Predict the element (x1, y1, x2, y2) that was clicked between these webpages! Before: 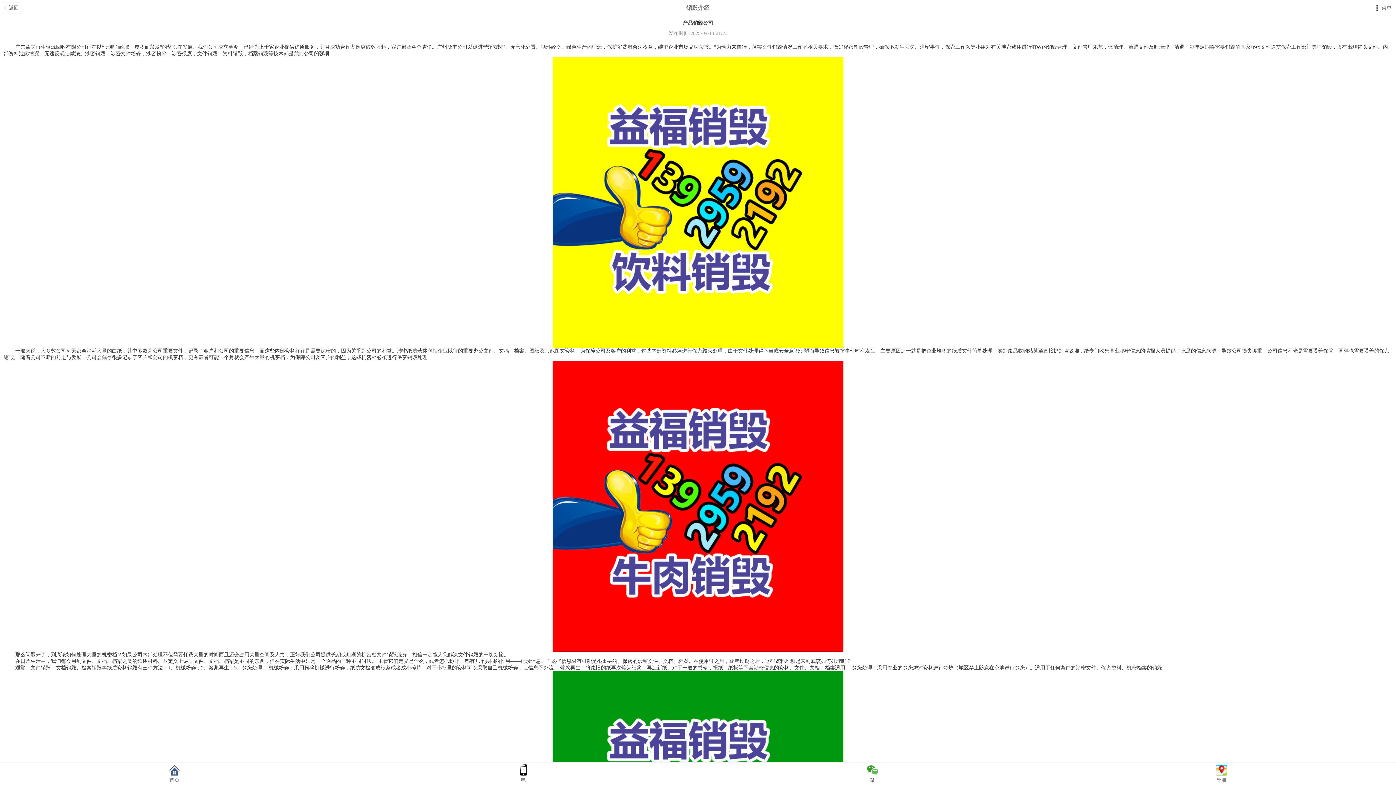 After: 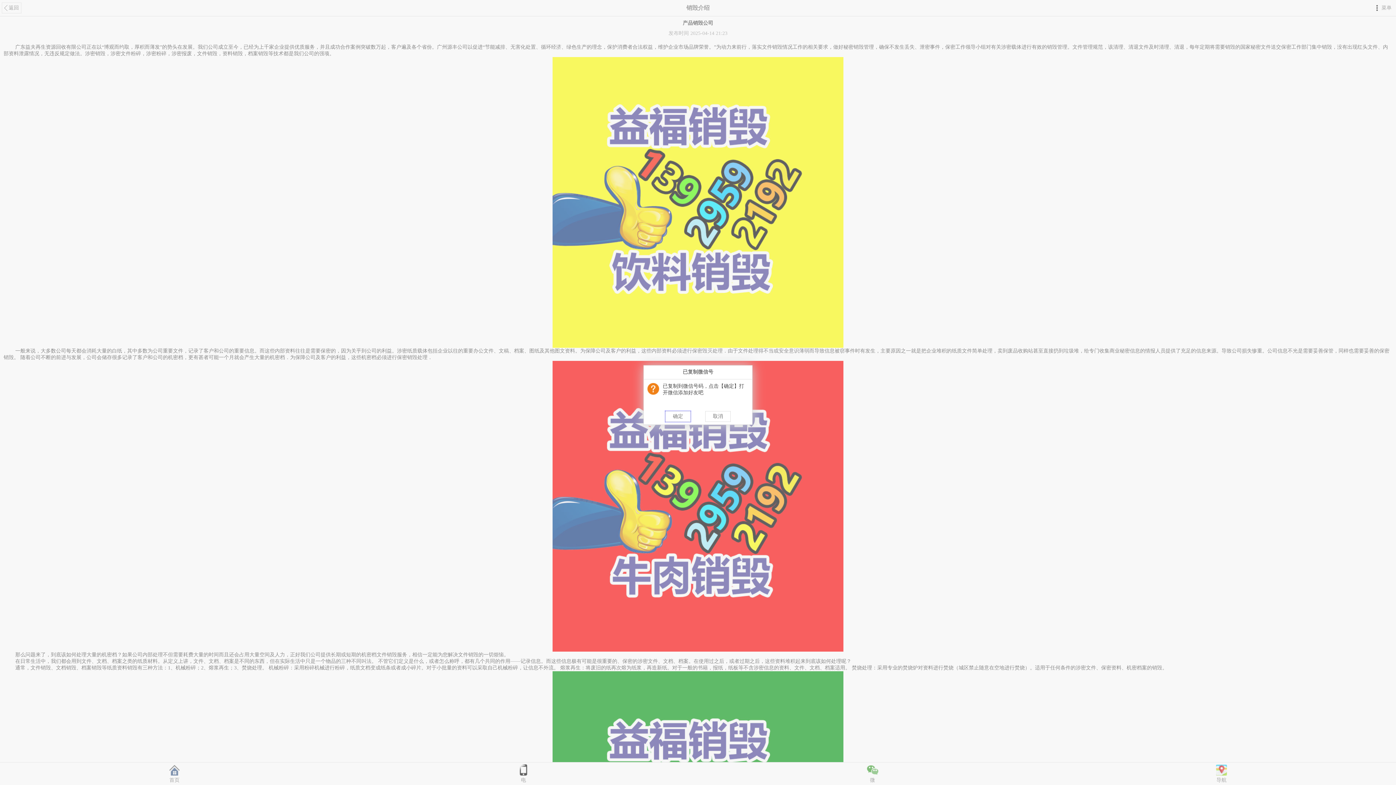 Action: label: 微
  bbox: (698, 762, 1047, 785)